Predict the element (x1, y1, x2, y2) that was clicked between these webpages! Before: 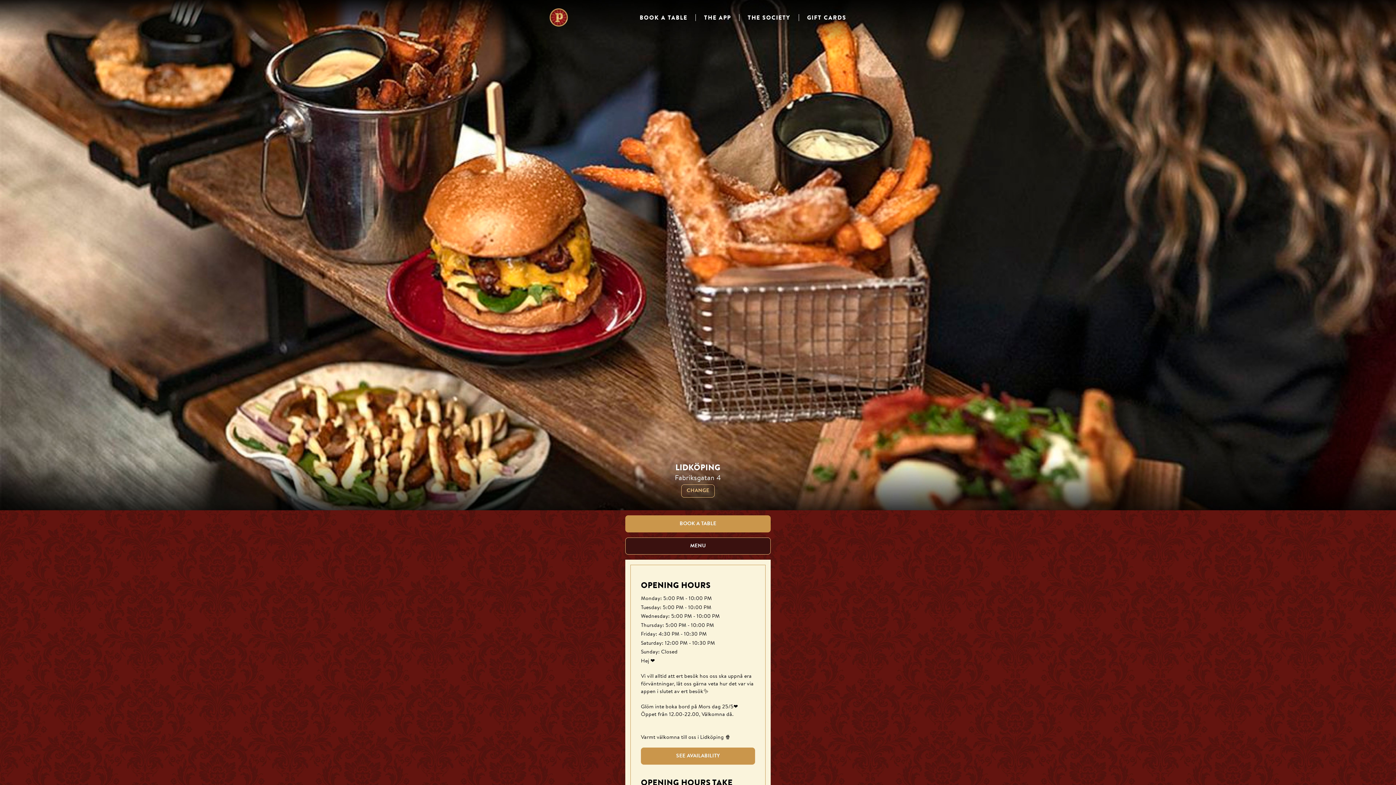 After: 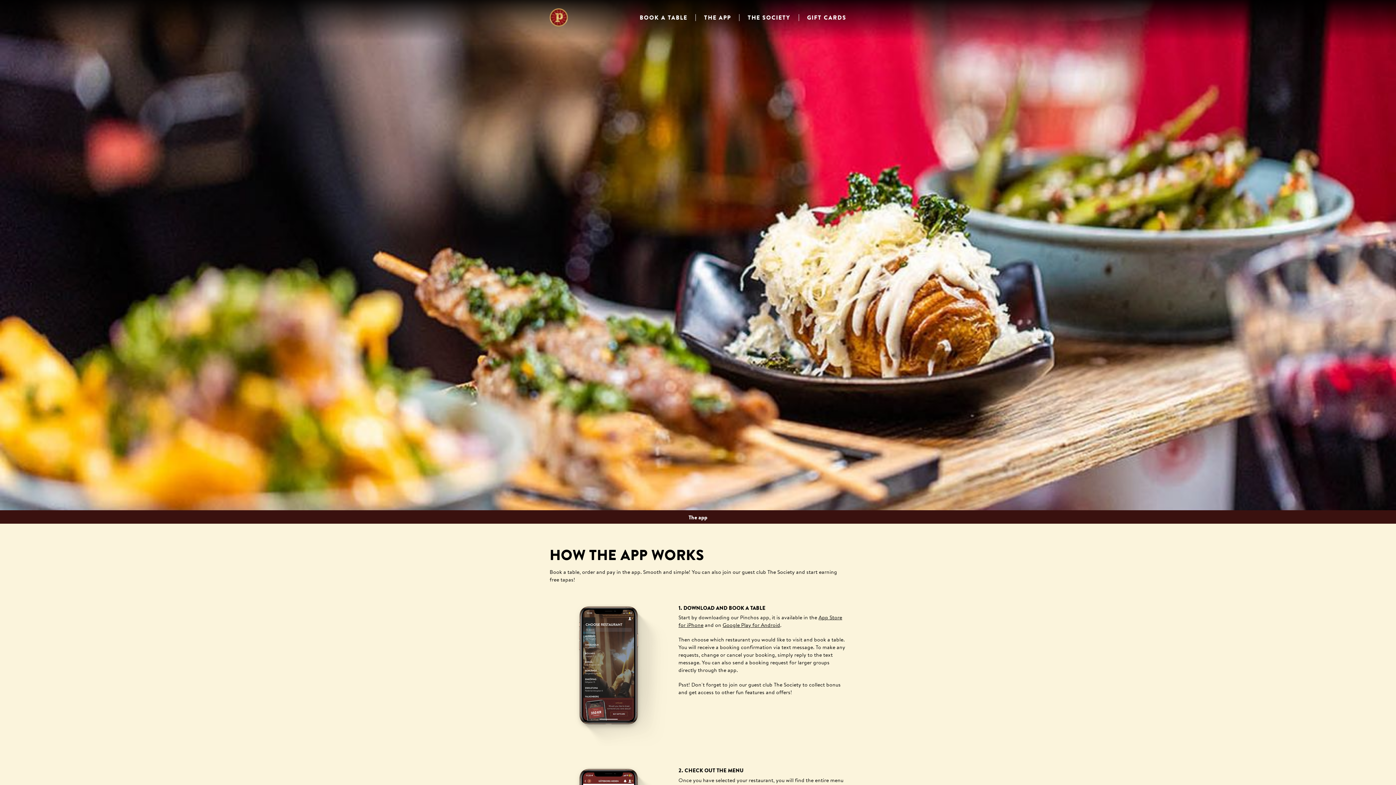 Action: label: THE APP bbox: (704, 14, 731, 20)